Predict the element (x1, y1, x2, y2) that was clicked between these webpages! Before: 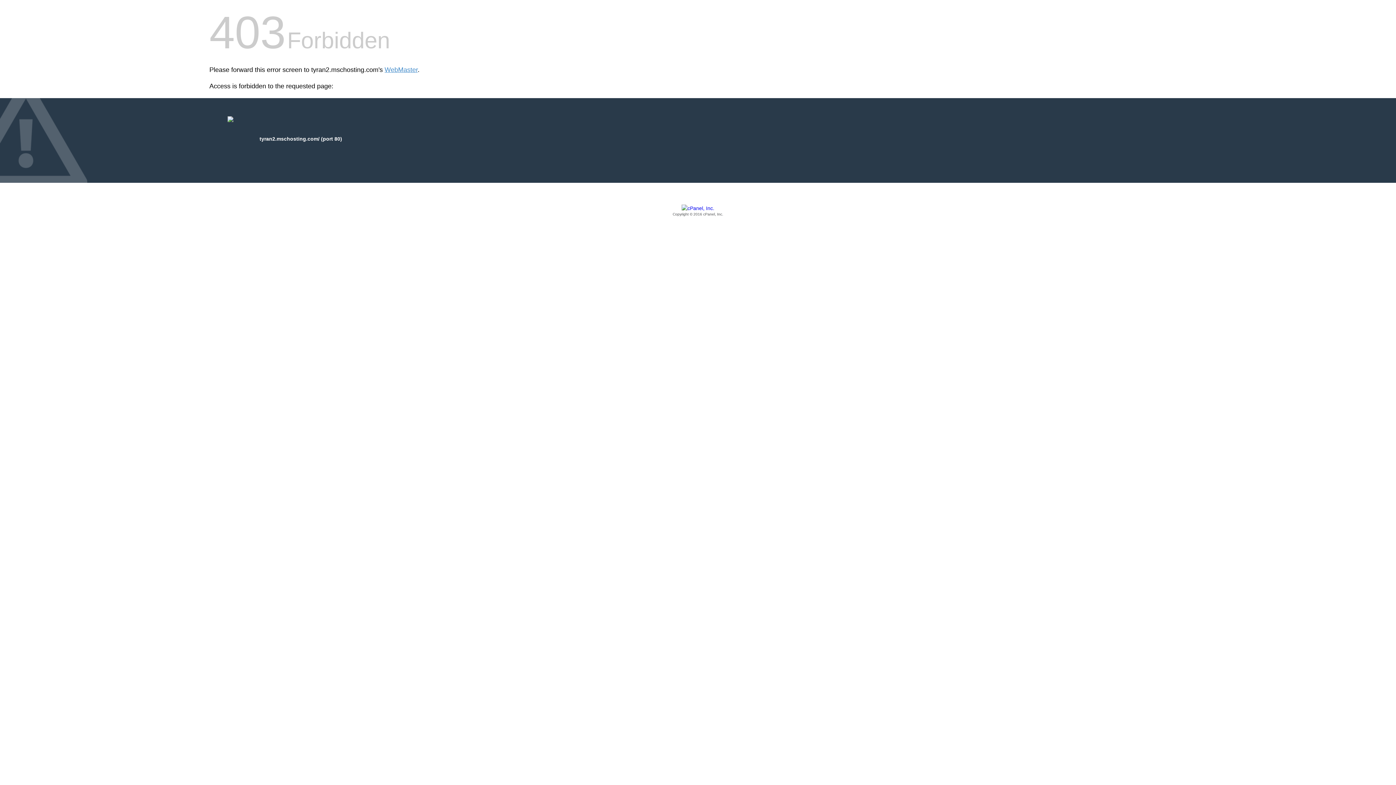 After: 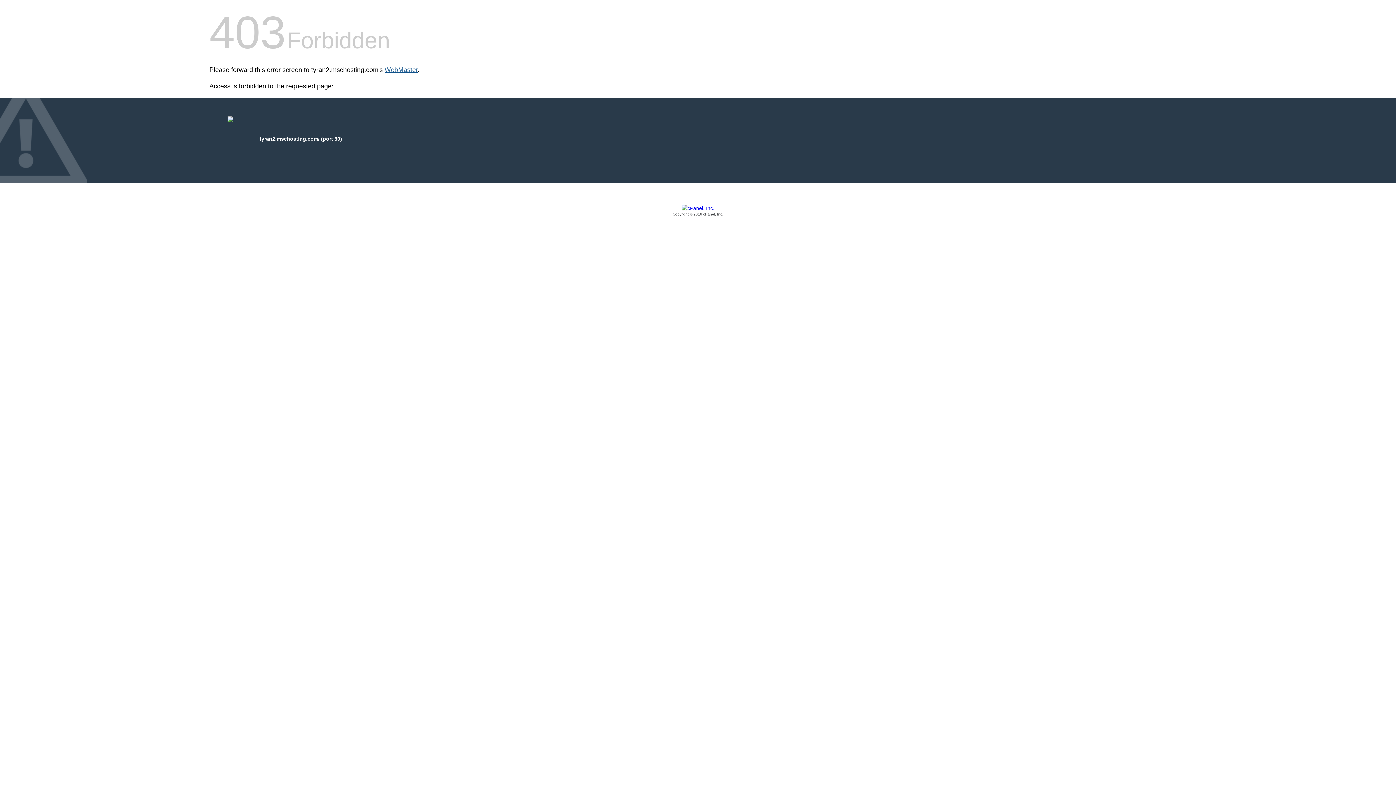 Action: label: WebMaster bbox: (384, 66, 417, 73)